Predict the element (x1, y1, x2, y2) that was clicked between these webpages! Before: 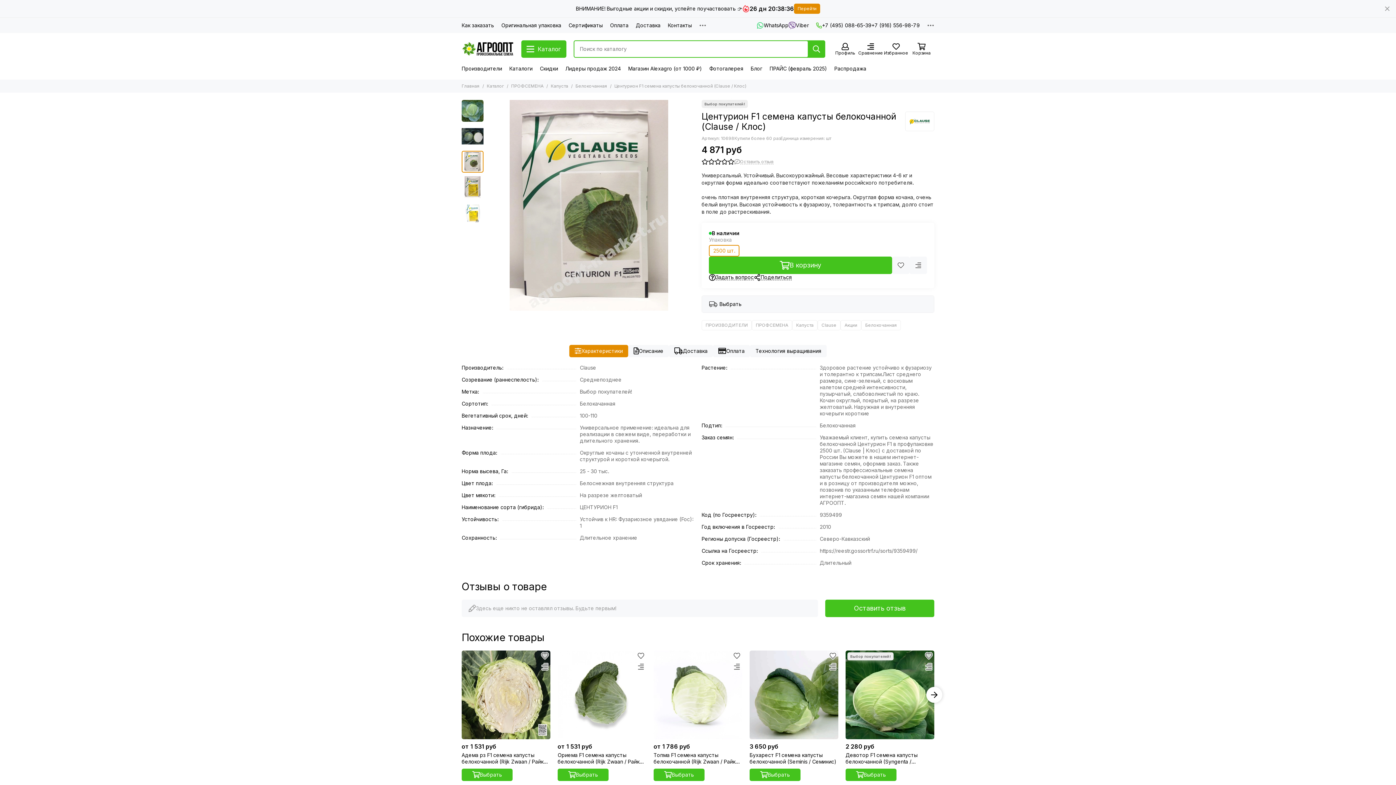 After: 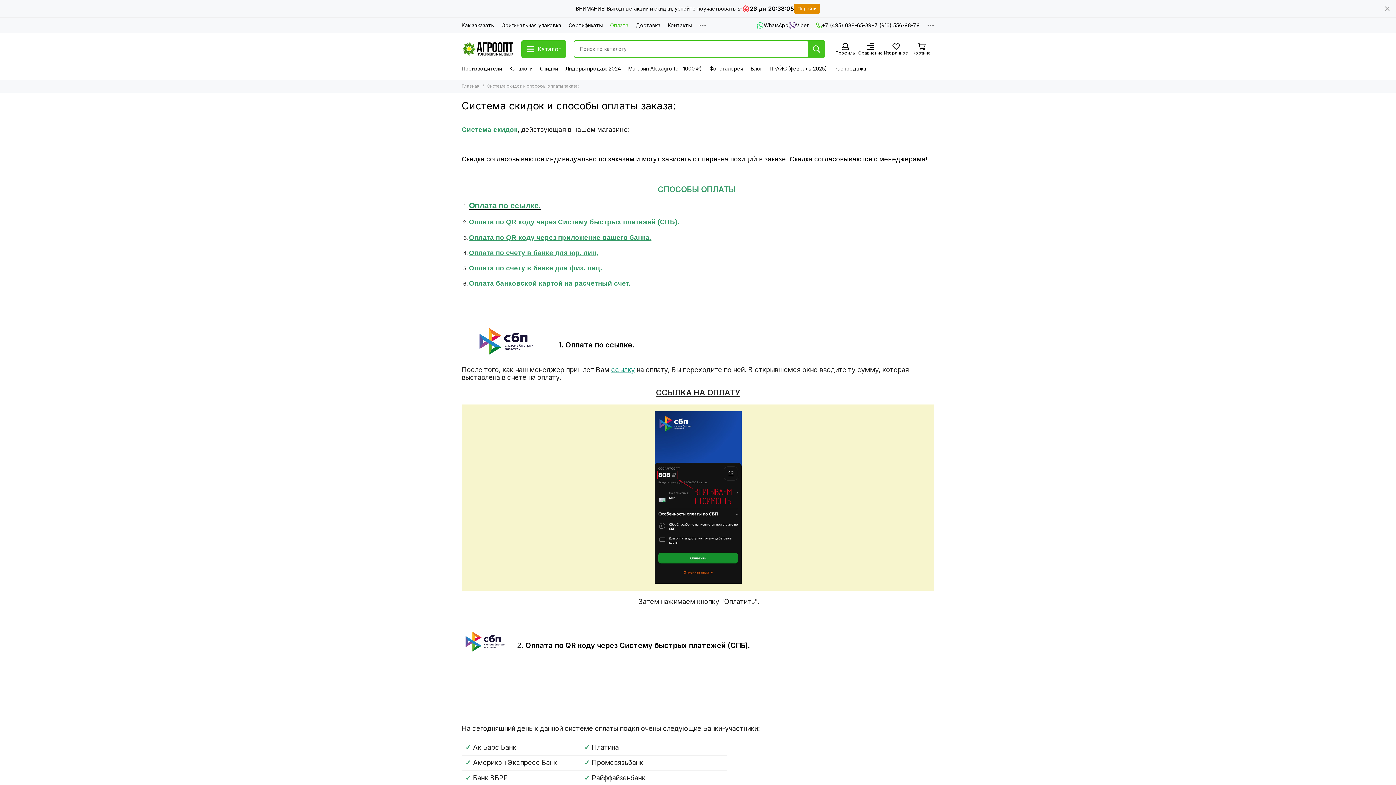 Action: label: Оплата bbox: (610, 21, 628, 29)